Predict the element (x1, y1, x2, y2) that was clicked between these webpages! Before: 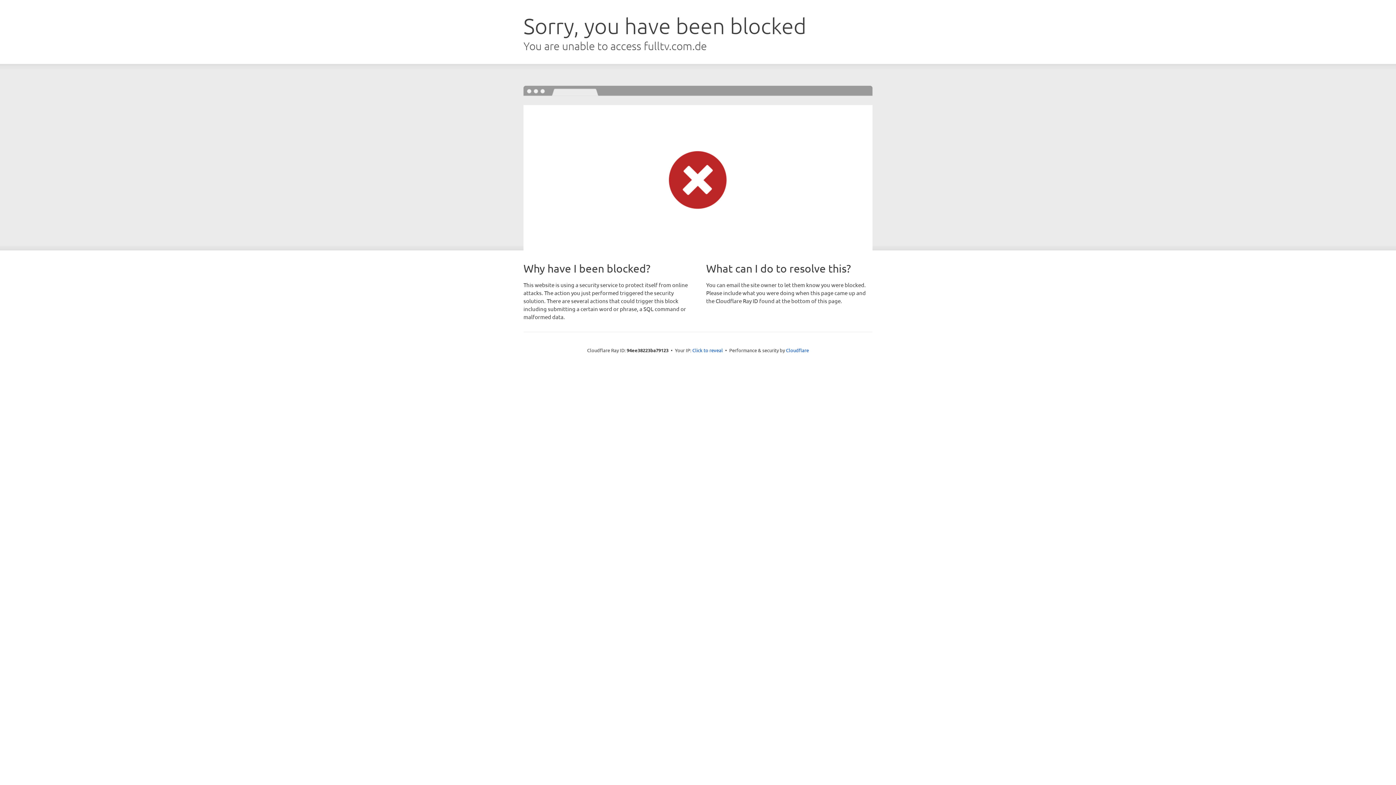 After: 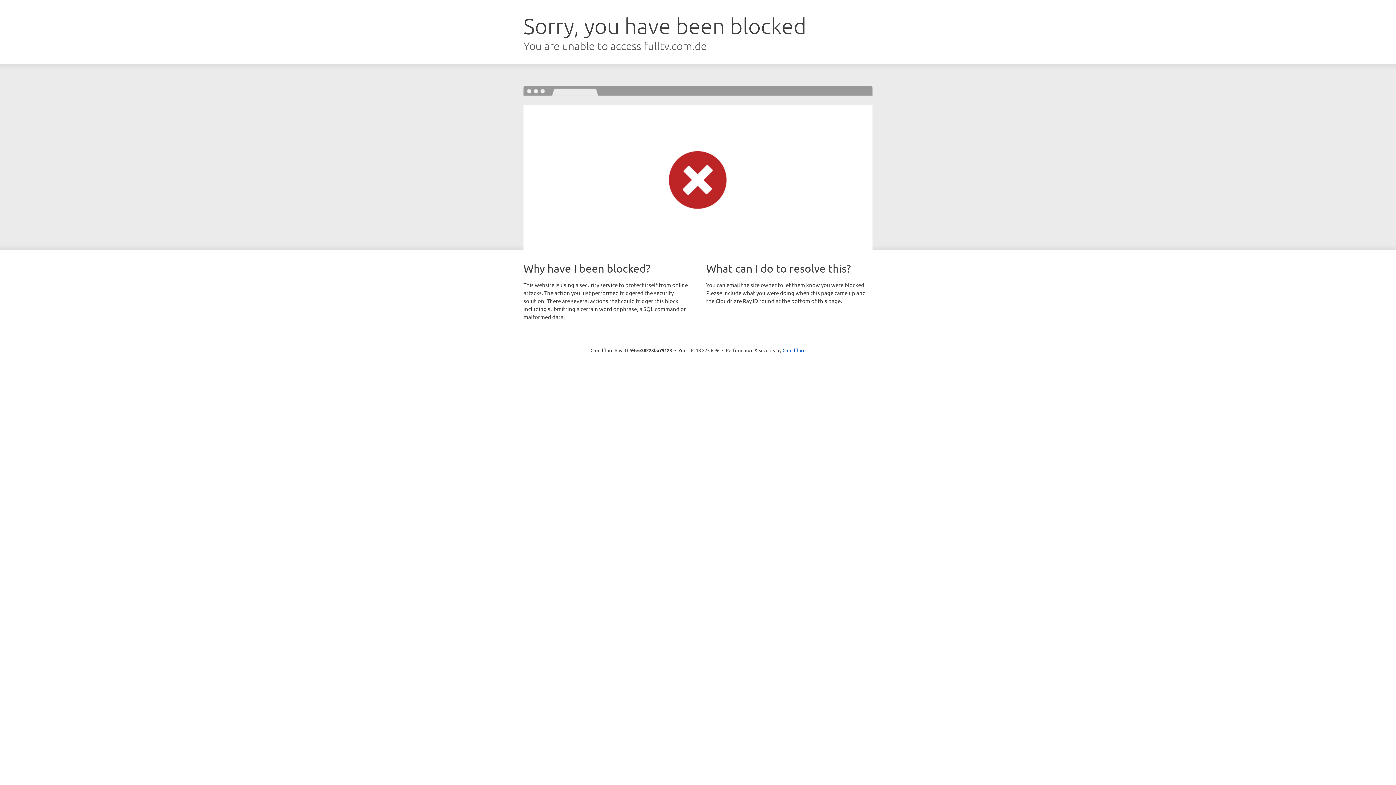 Action: bbox: (692, 346, 723, 353) label: Click to reveal